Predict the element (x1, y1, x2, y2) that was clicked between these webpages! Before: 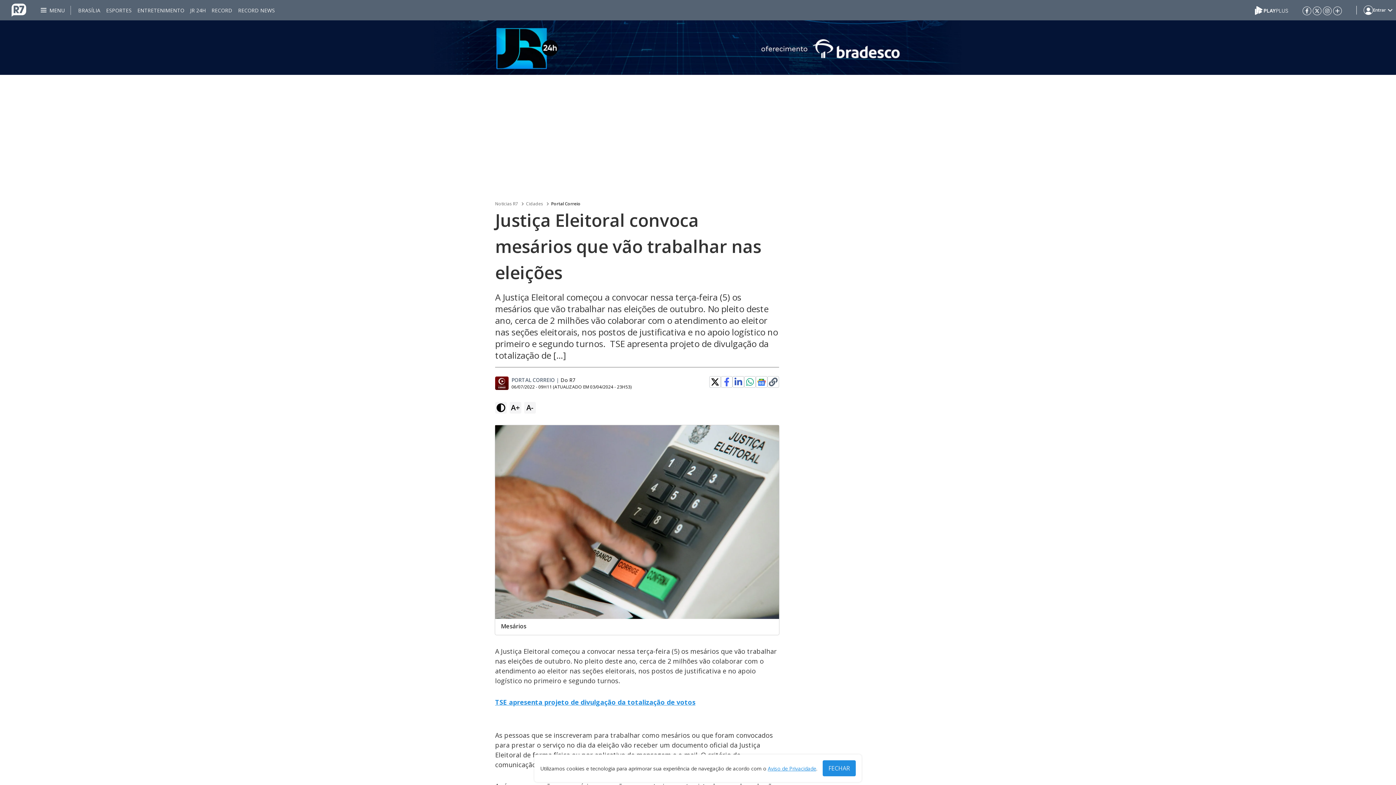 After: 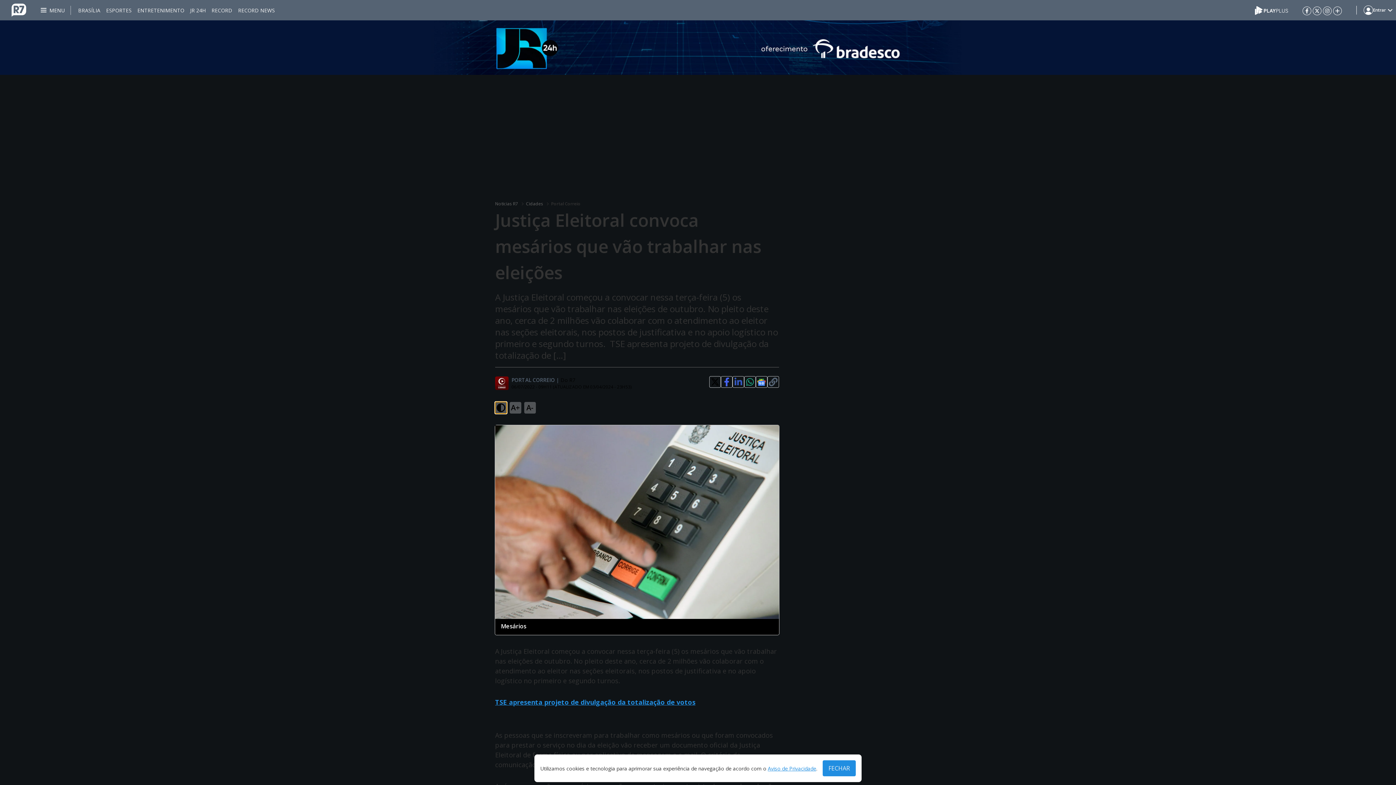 Action: bbox: (495, 402, 506, 413)